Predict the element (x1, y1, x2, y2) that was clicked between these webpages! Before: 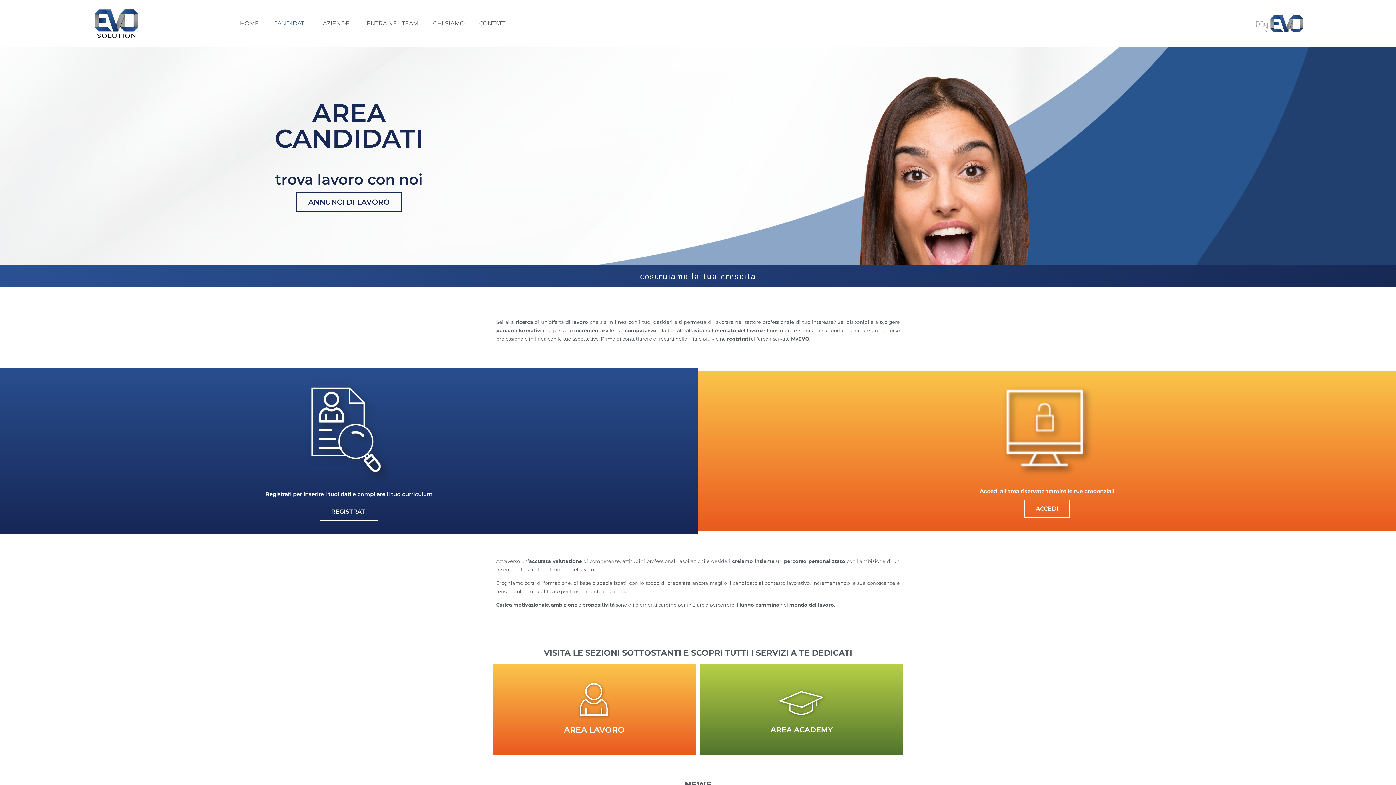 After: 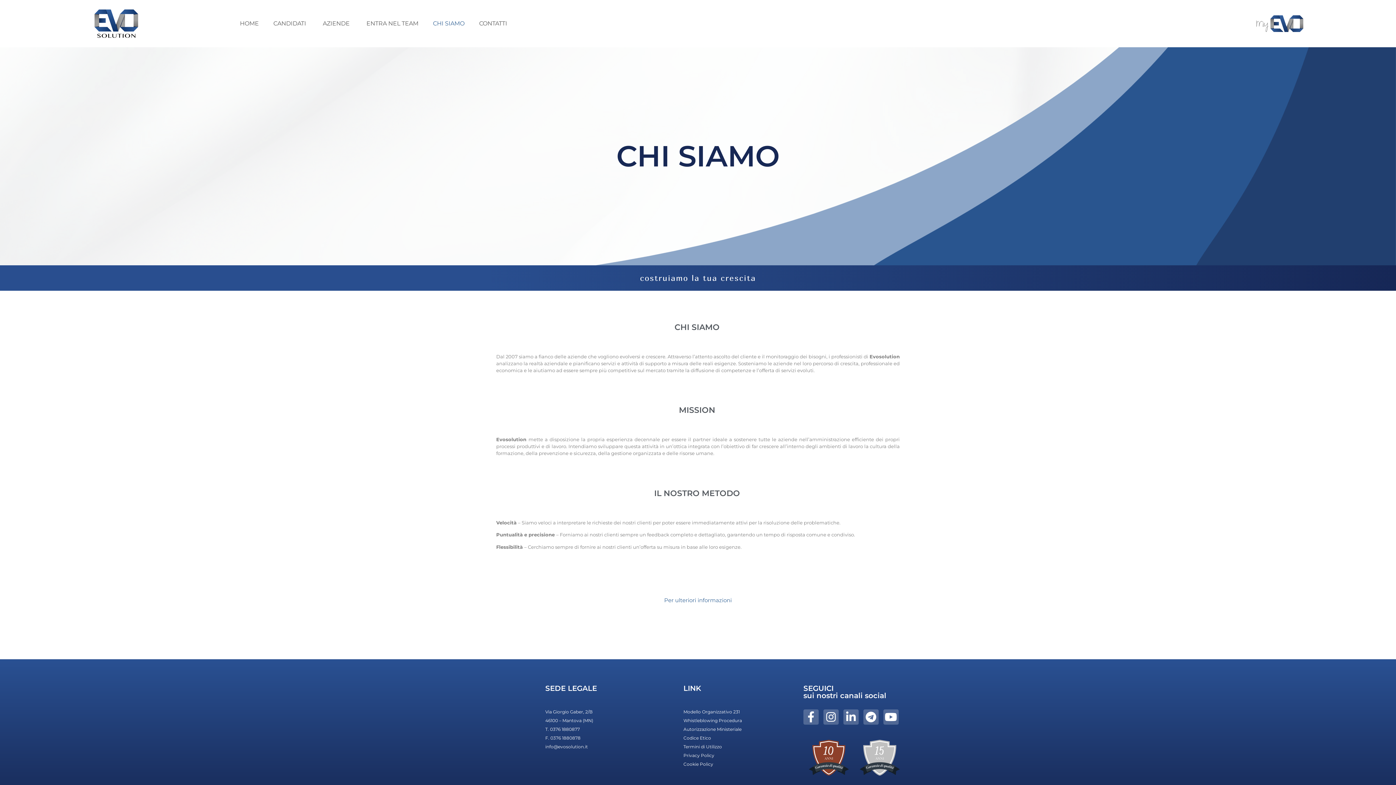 Action: label: CHI SIAMO bbox: (429, 3, 464, 43)